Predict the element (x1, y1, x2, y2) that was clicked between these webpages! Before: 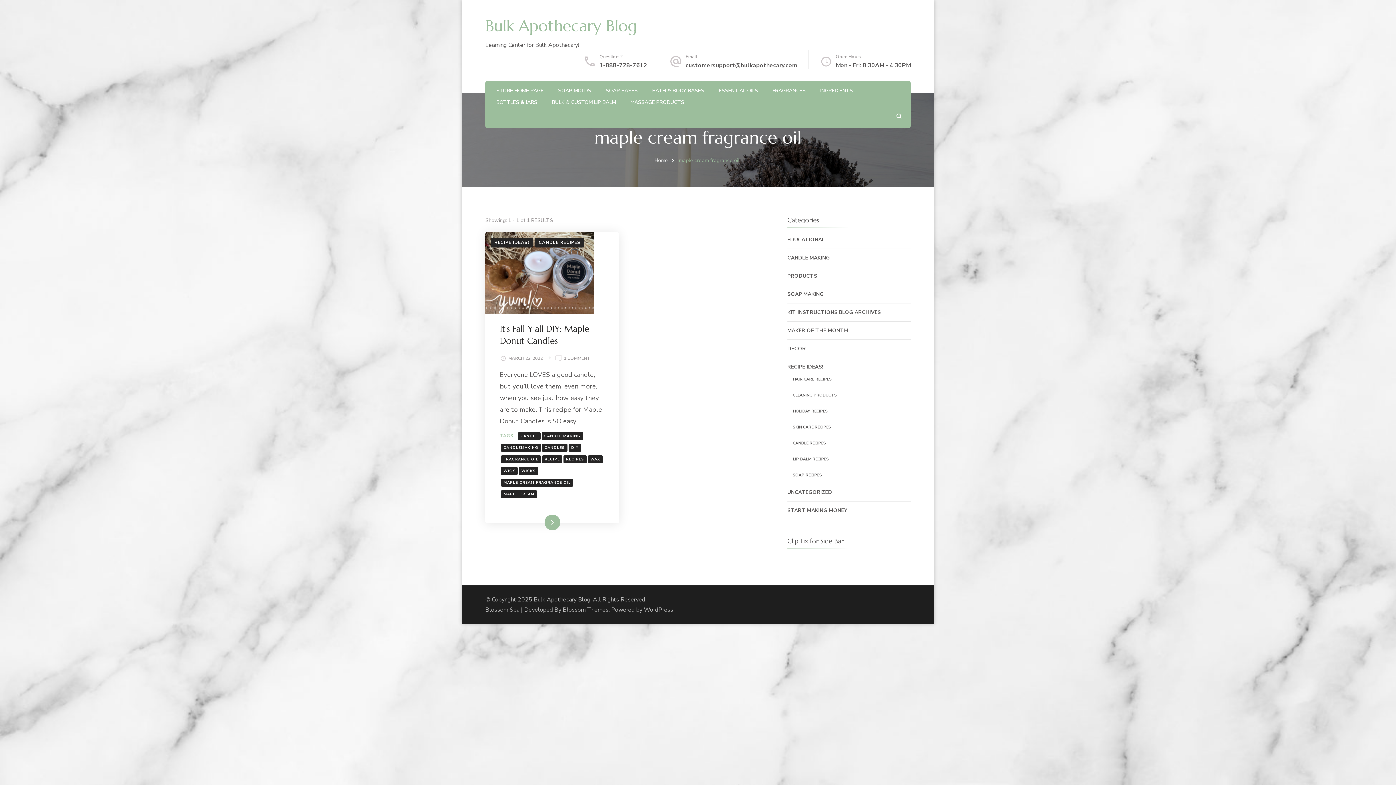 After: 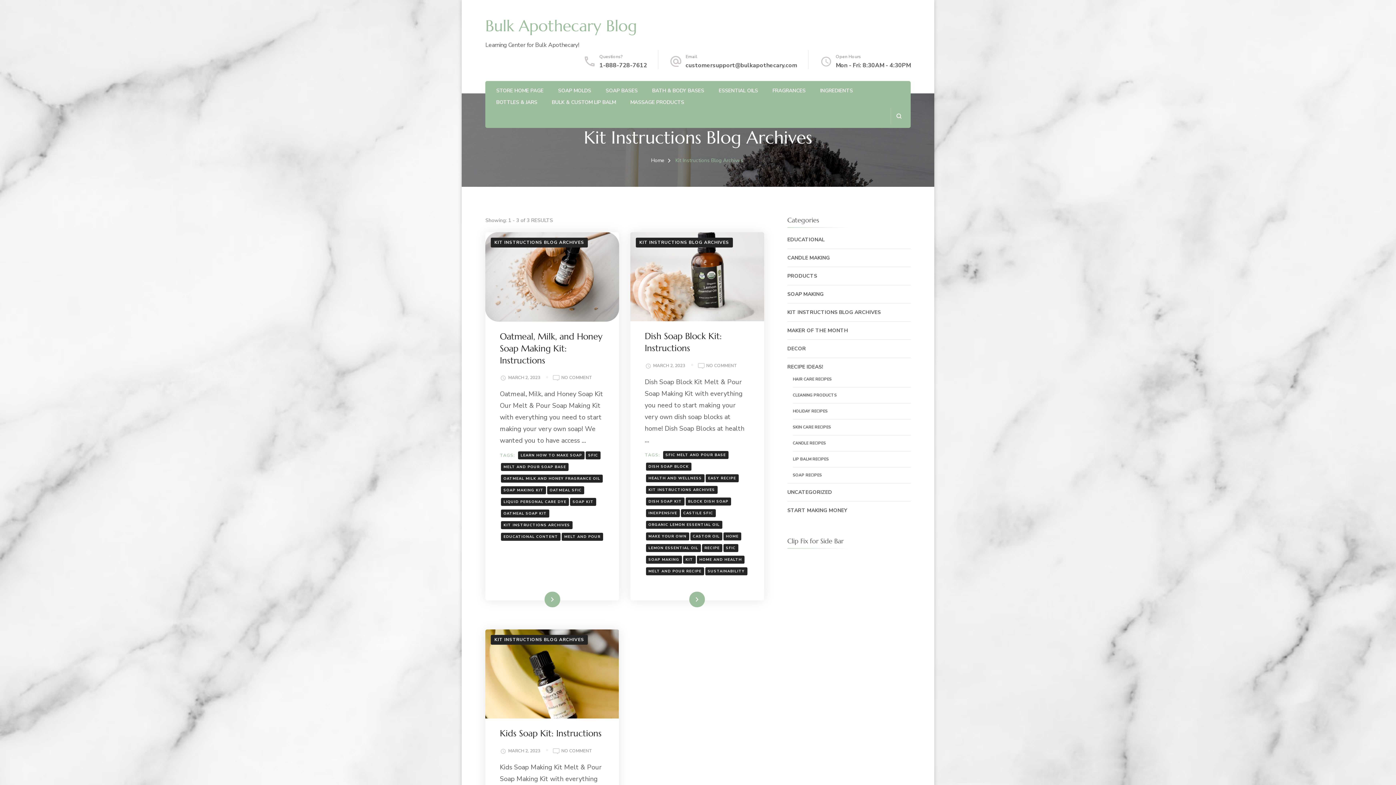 Action: bbox: (787, 309, 880, 316) label: KIT INSTRUCTIONS BLOG ARCHIVES